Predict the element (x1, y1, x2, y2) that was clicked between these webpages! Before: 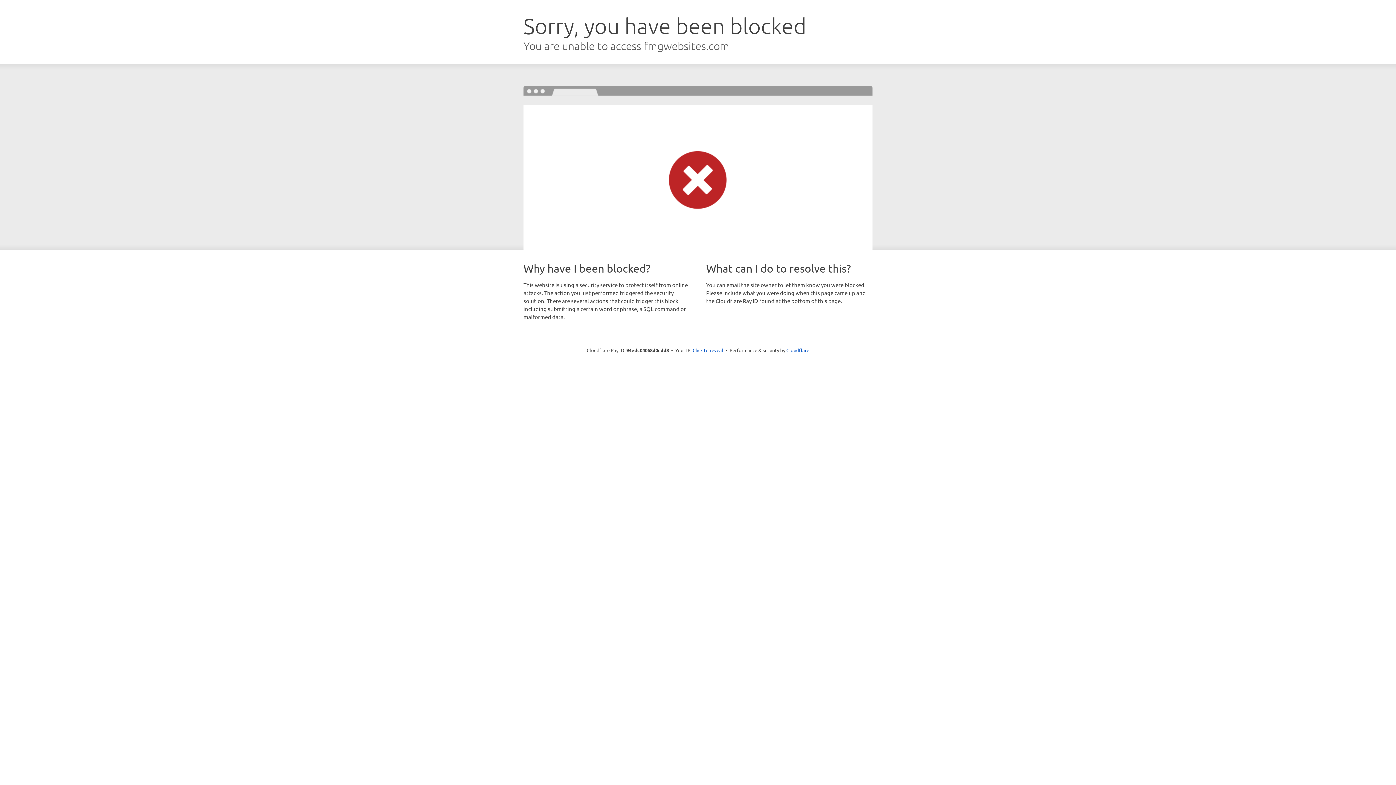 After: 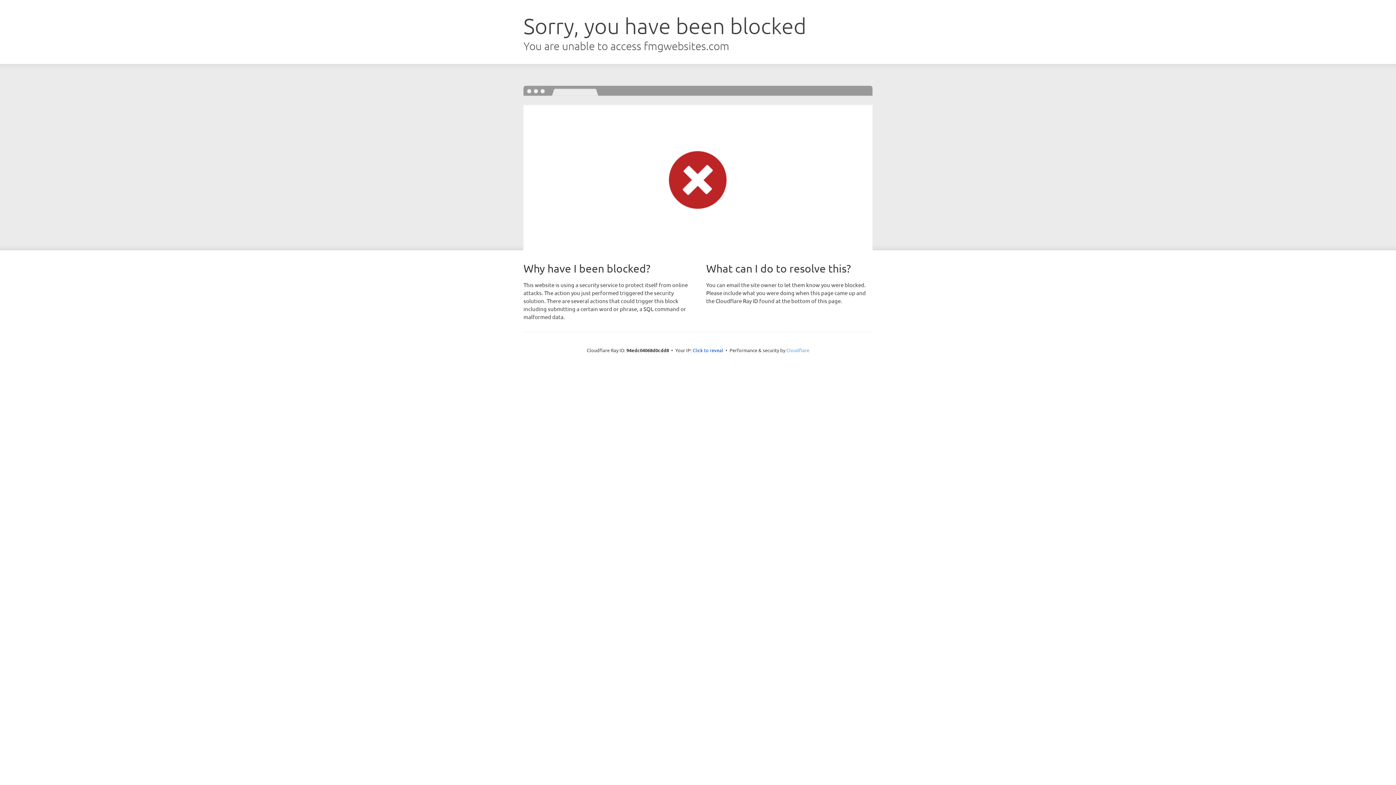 Action: label: Cloudflare bbox: (786, 347, 809, 353)